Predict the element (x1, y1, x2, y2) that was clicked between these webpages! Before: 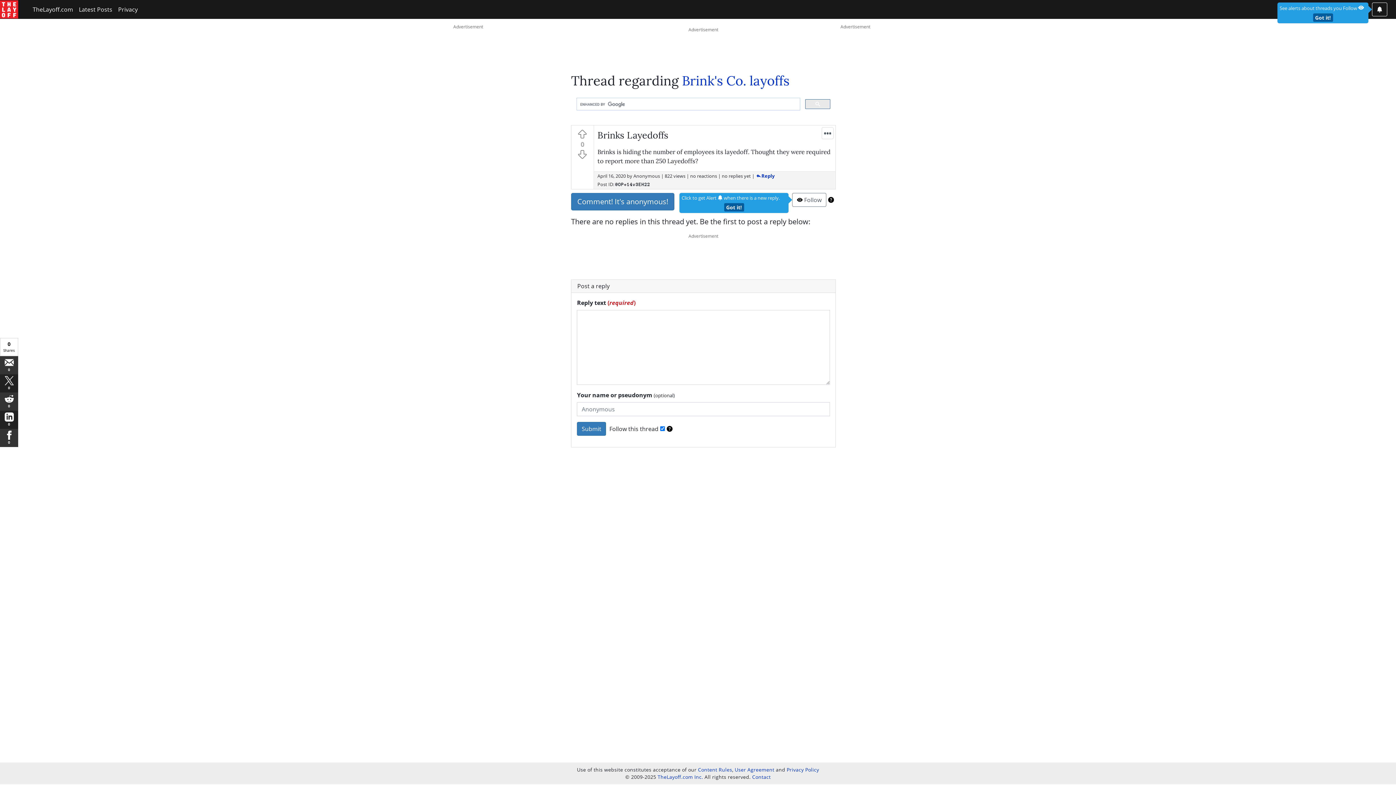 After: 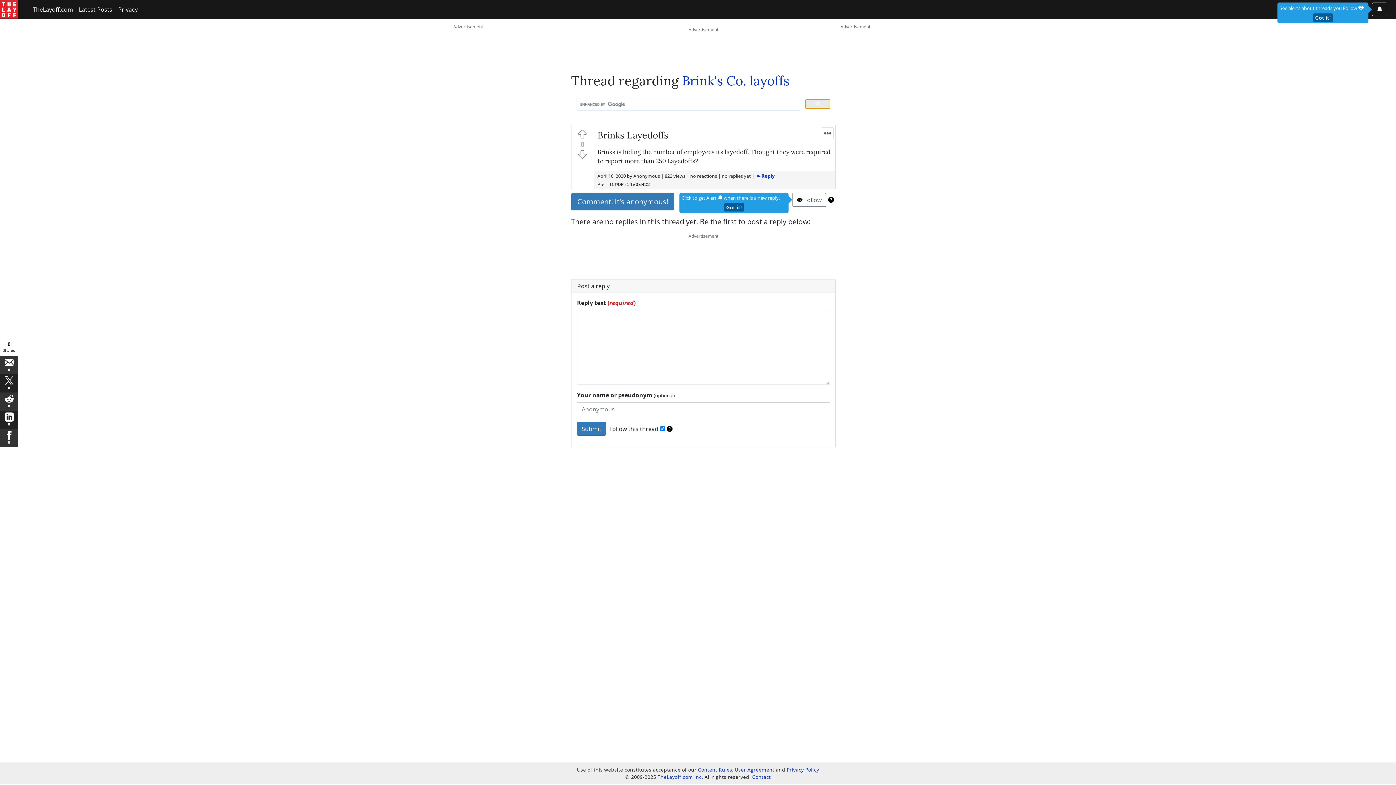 Action: bbox: (805, 99, 830, 109)